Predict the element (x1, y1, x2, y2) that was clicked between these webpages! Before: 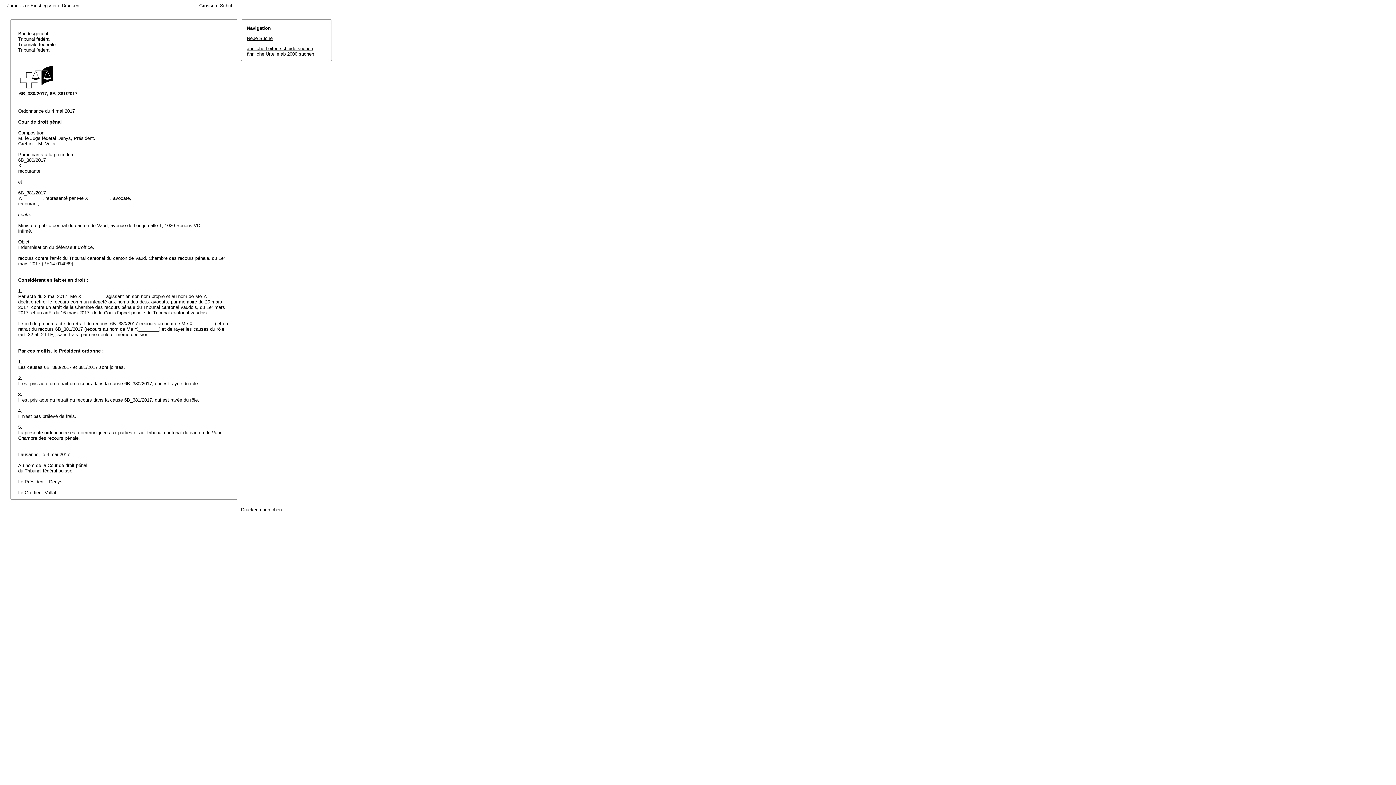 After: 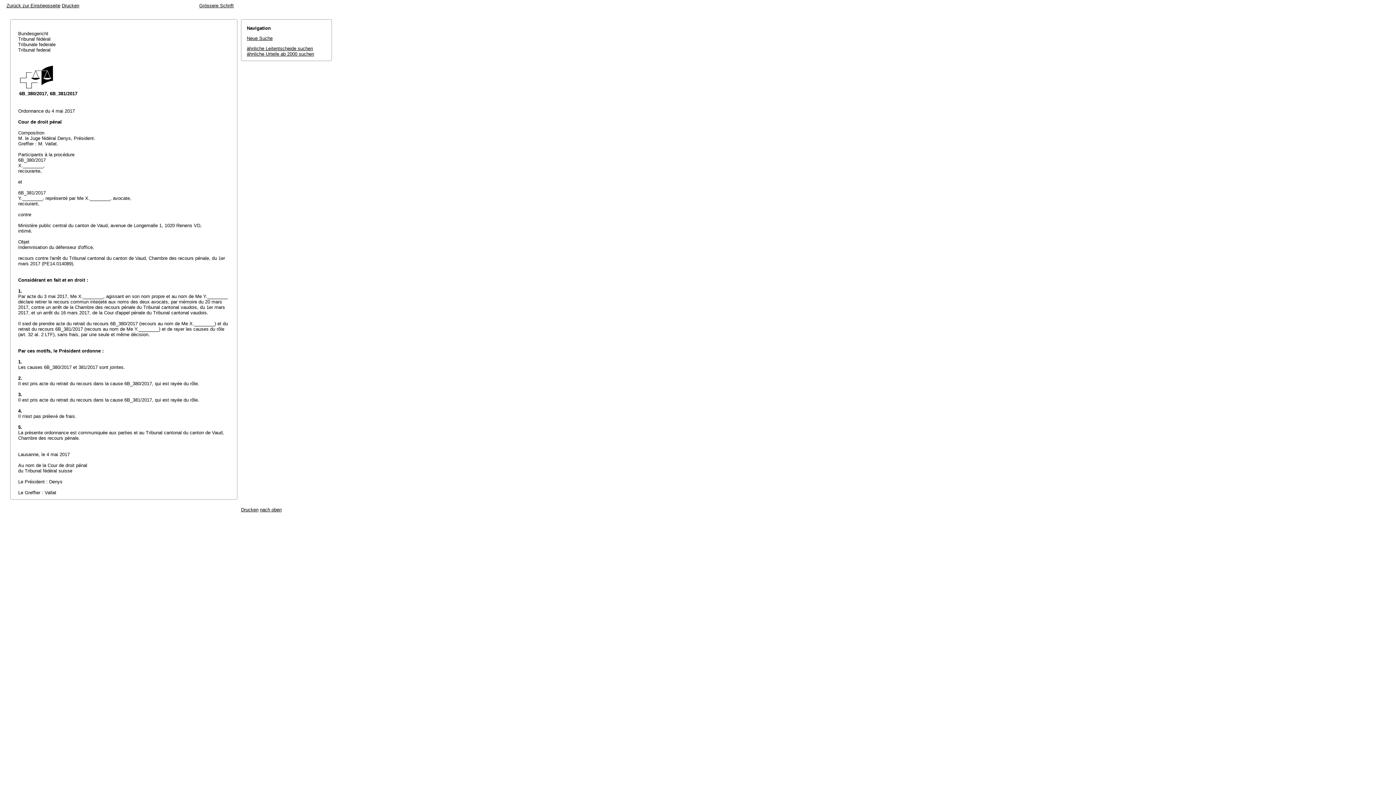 Action: label: Drucken bbox: (241, 507, 258, 512)